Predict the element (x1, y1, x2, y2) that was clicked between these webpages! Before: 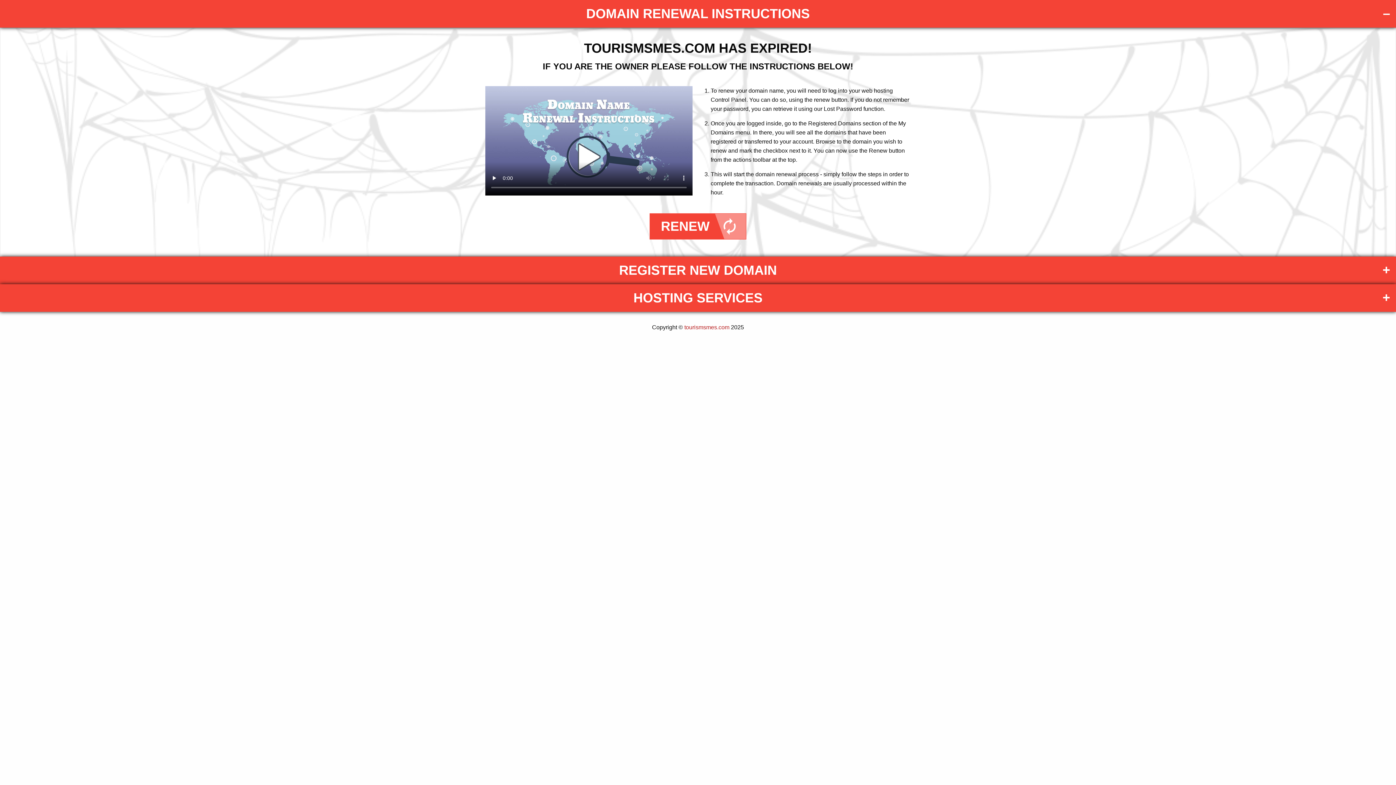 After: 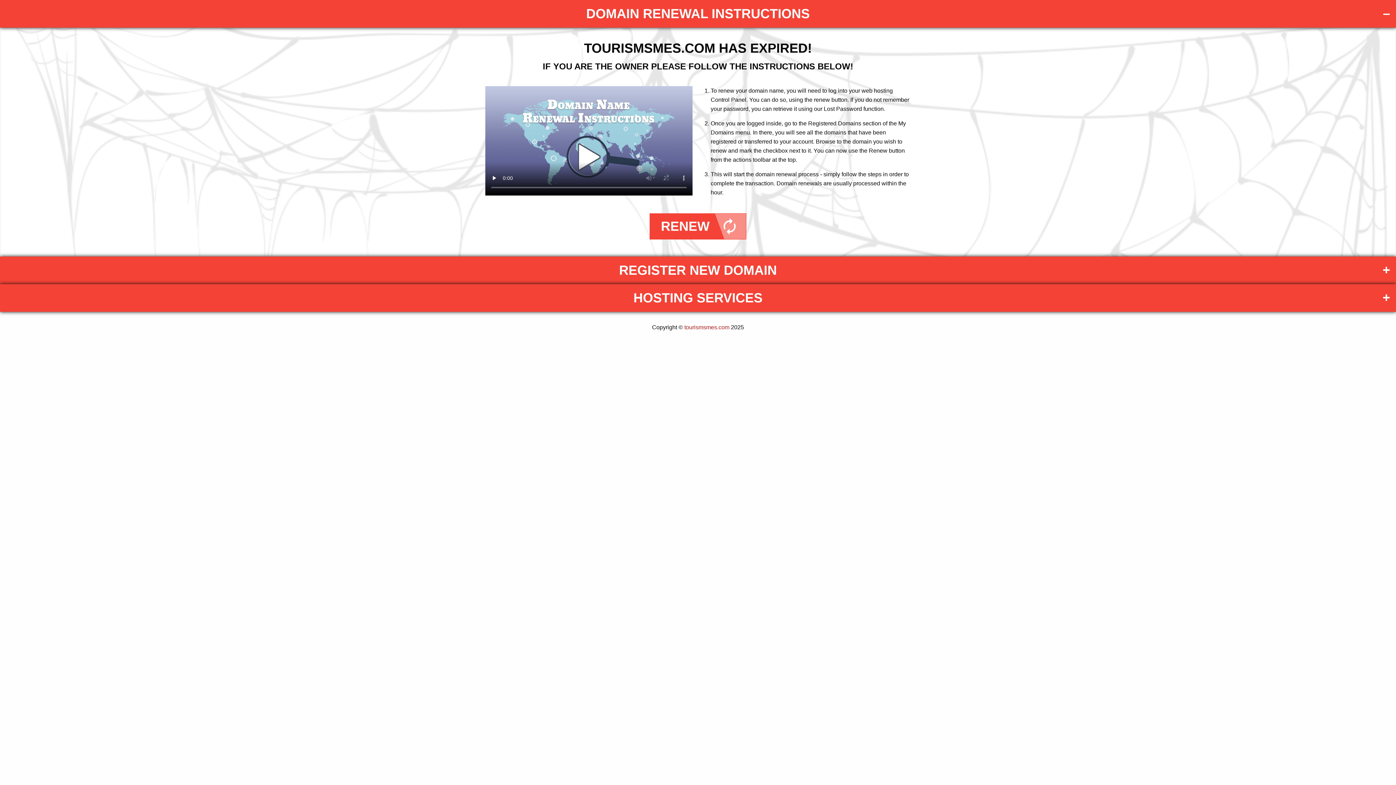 Action: bbox: (684, 324, 729, 330) label: tourismsmes.com